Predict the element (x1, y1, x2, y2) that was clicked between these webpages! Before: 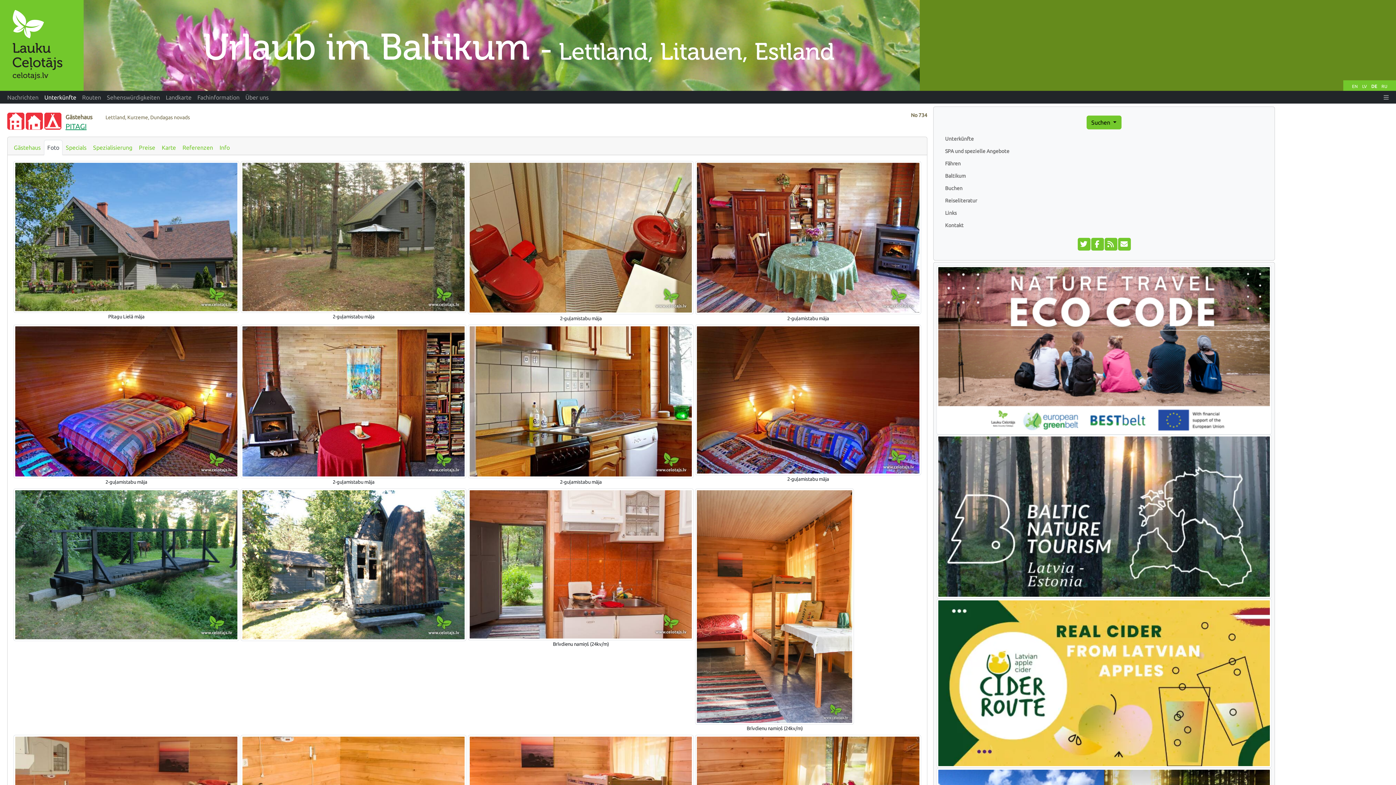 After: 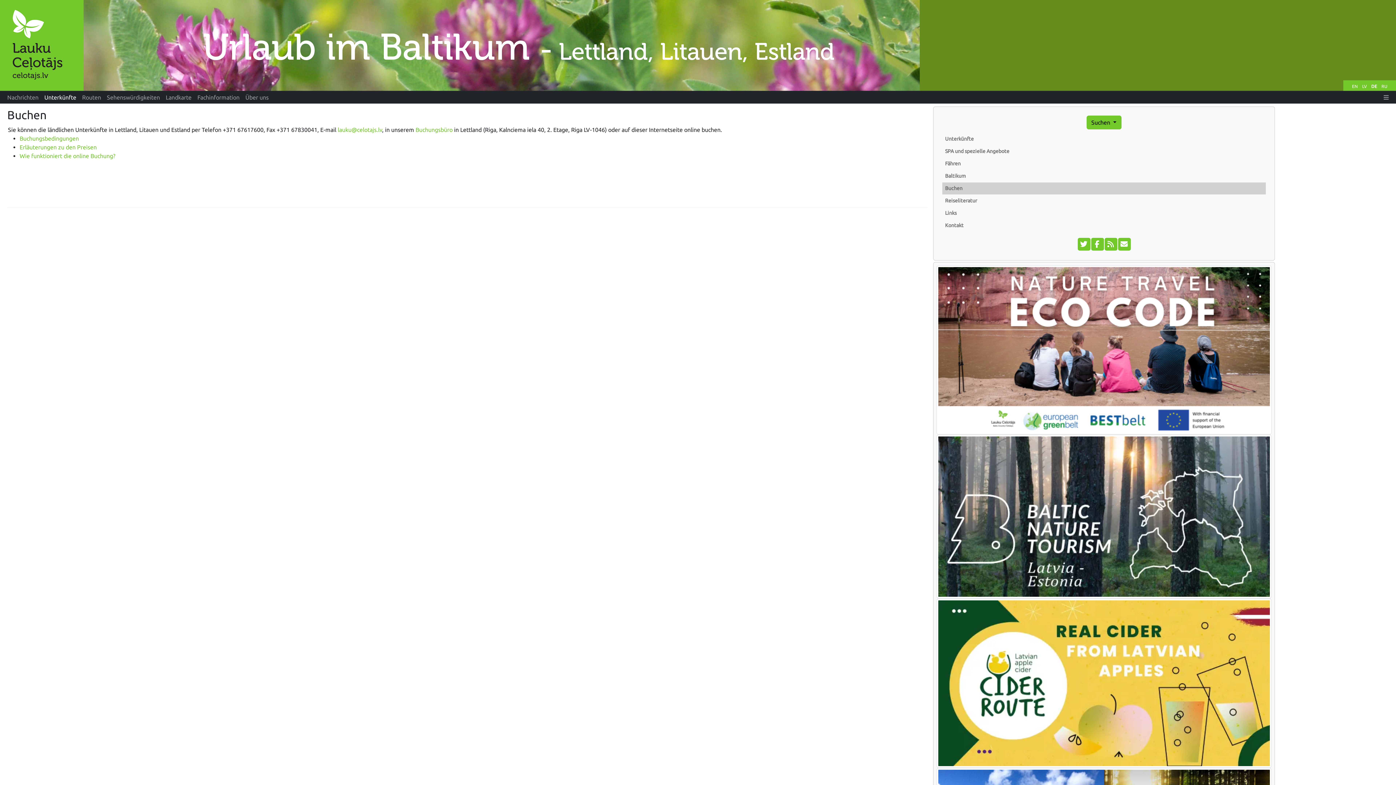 Action: label: Buchen bbox: (942, 182, 1266, 194)